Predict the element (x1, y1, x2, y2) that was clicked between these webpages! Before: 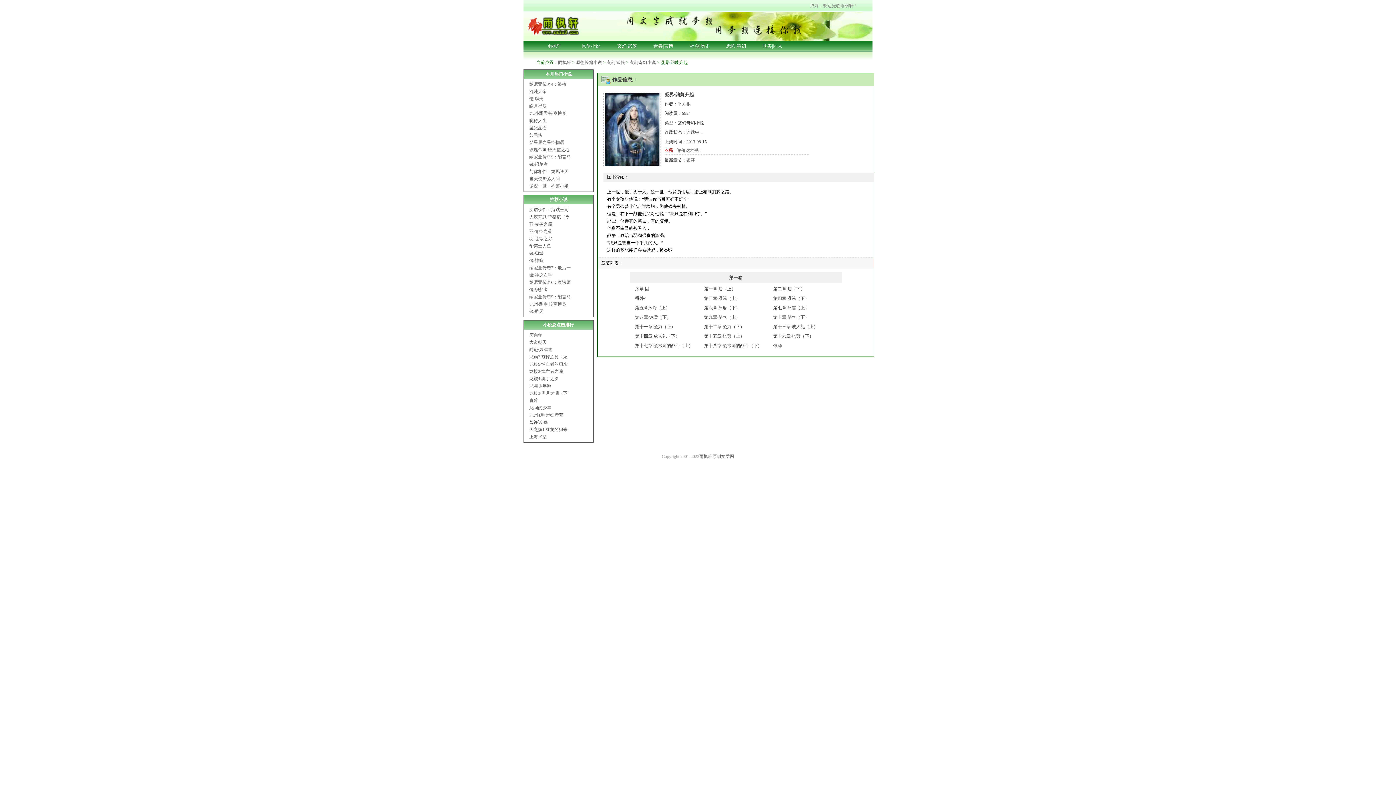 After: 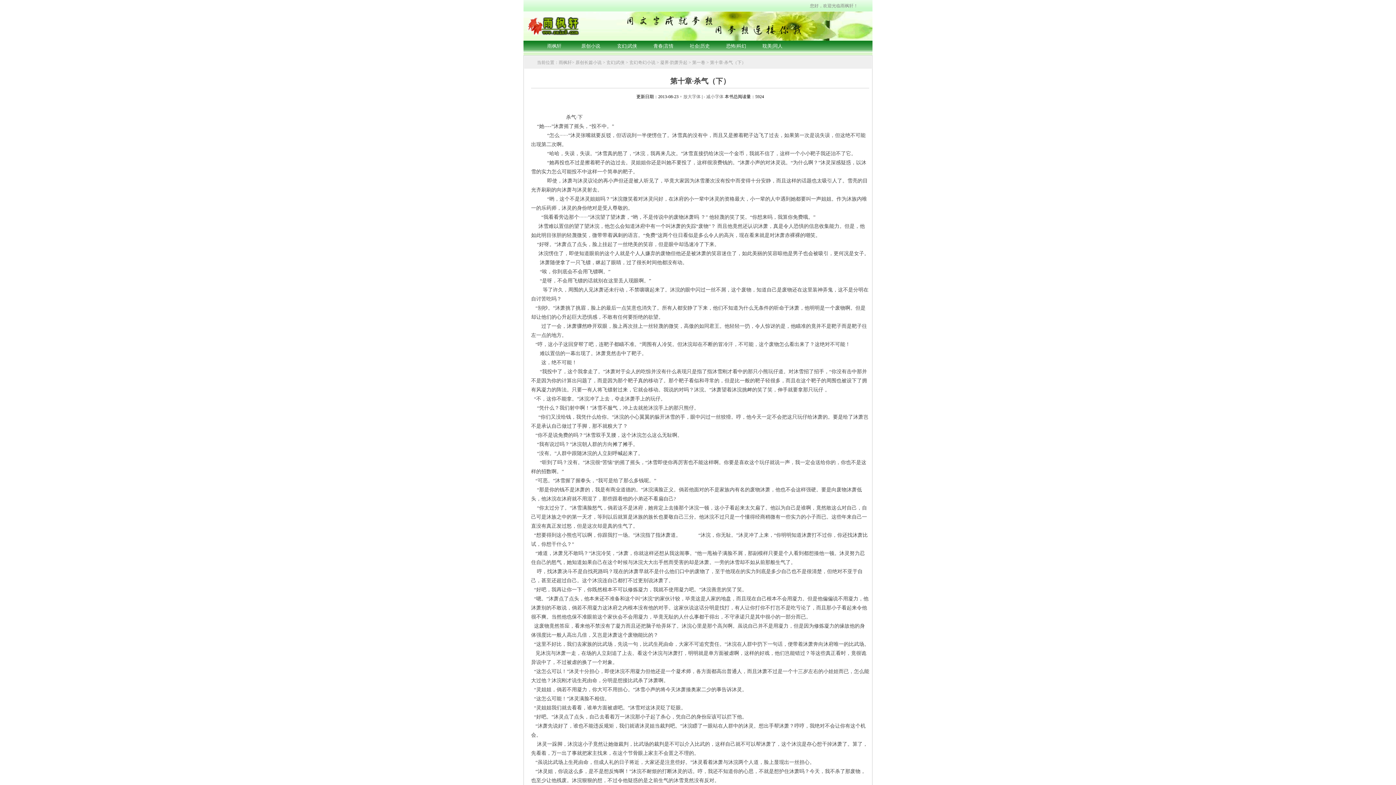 Action: bbox: (773, 314, 809, 320) label: 第十章·杀气（下）